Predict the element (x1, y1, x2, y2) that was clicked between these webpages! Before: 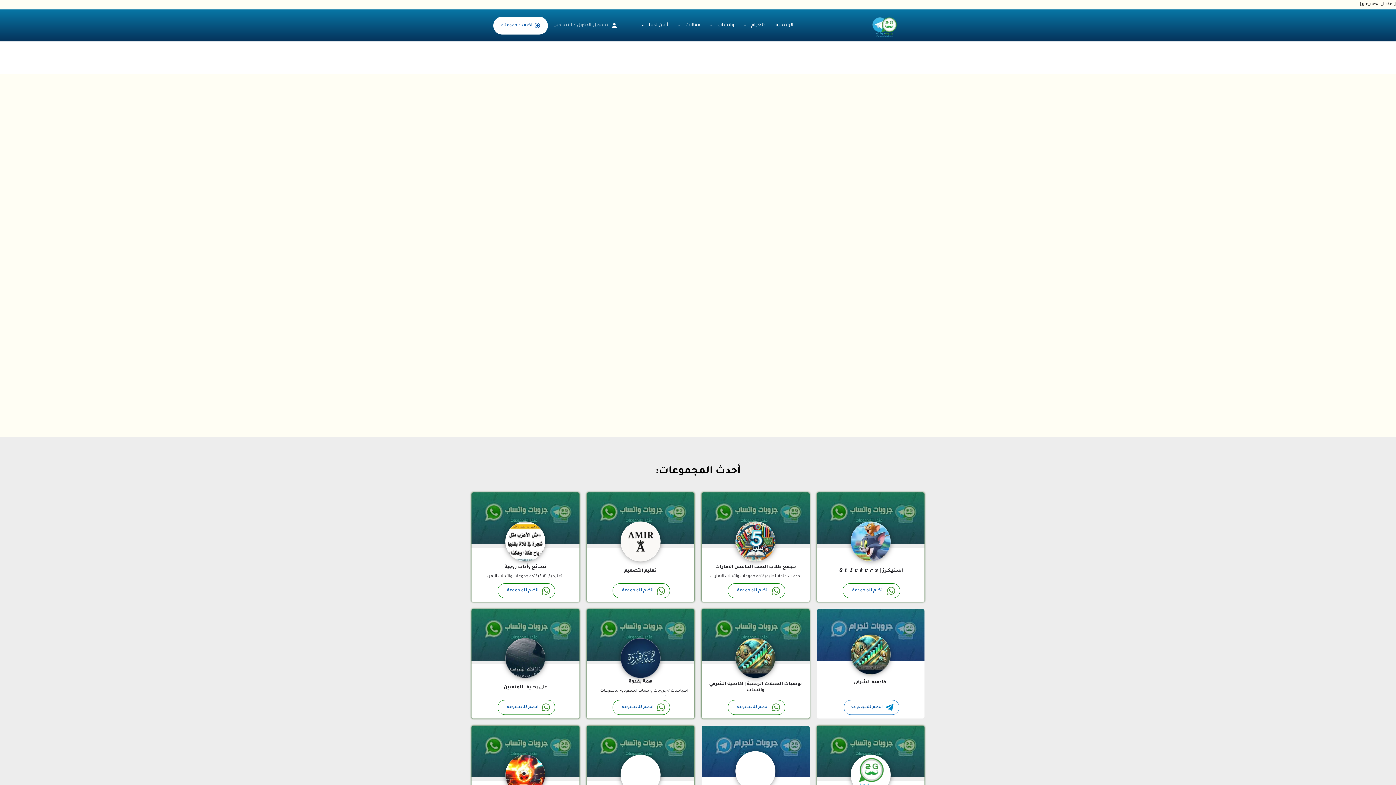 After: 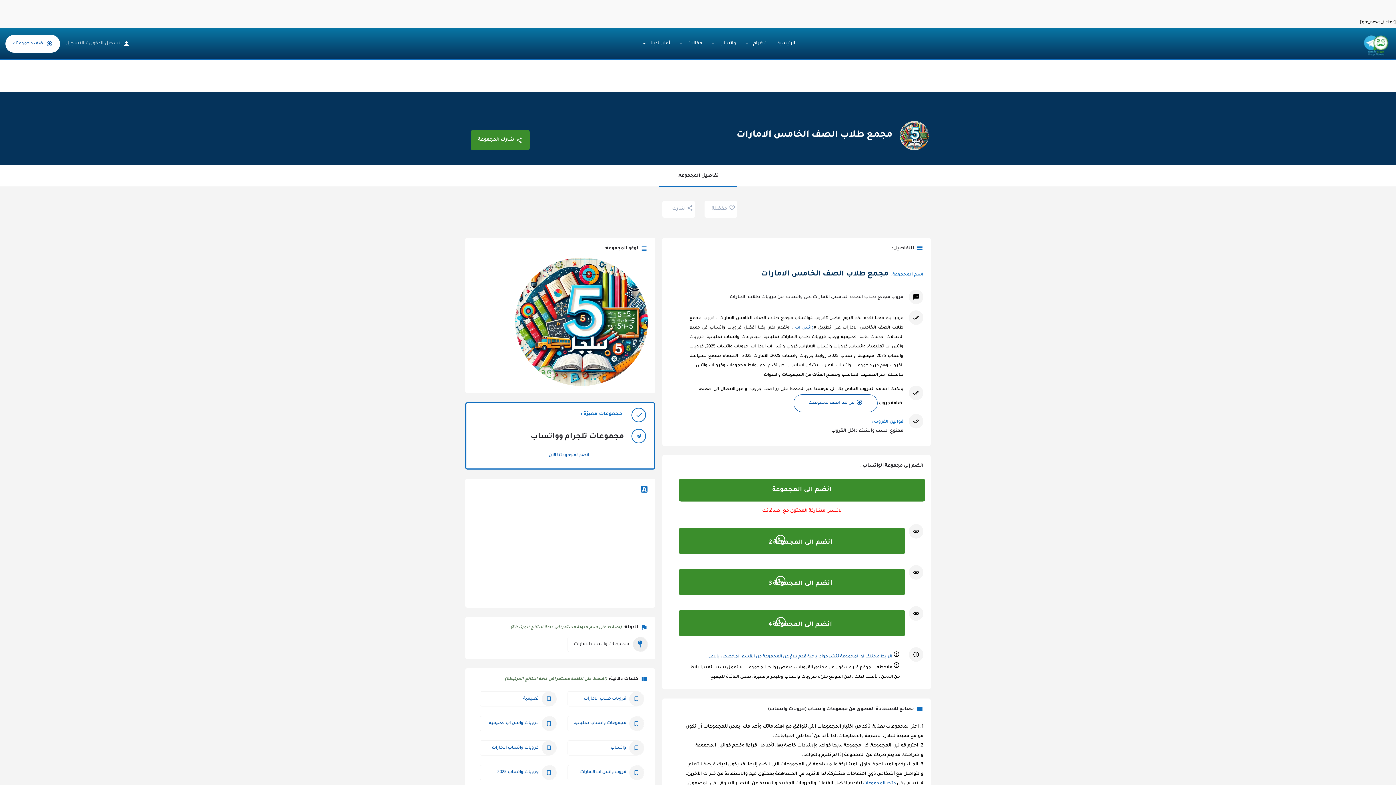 Action: bbox: (701, 492, 809, 583) label: مجمع طلاب الصف الخامس الامارات
 خدمات عامة, تعليمية //مجموعات واتساب الامارات